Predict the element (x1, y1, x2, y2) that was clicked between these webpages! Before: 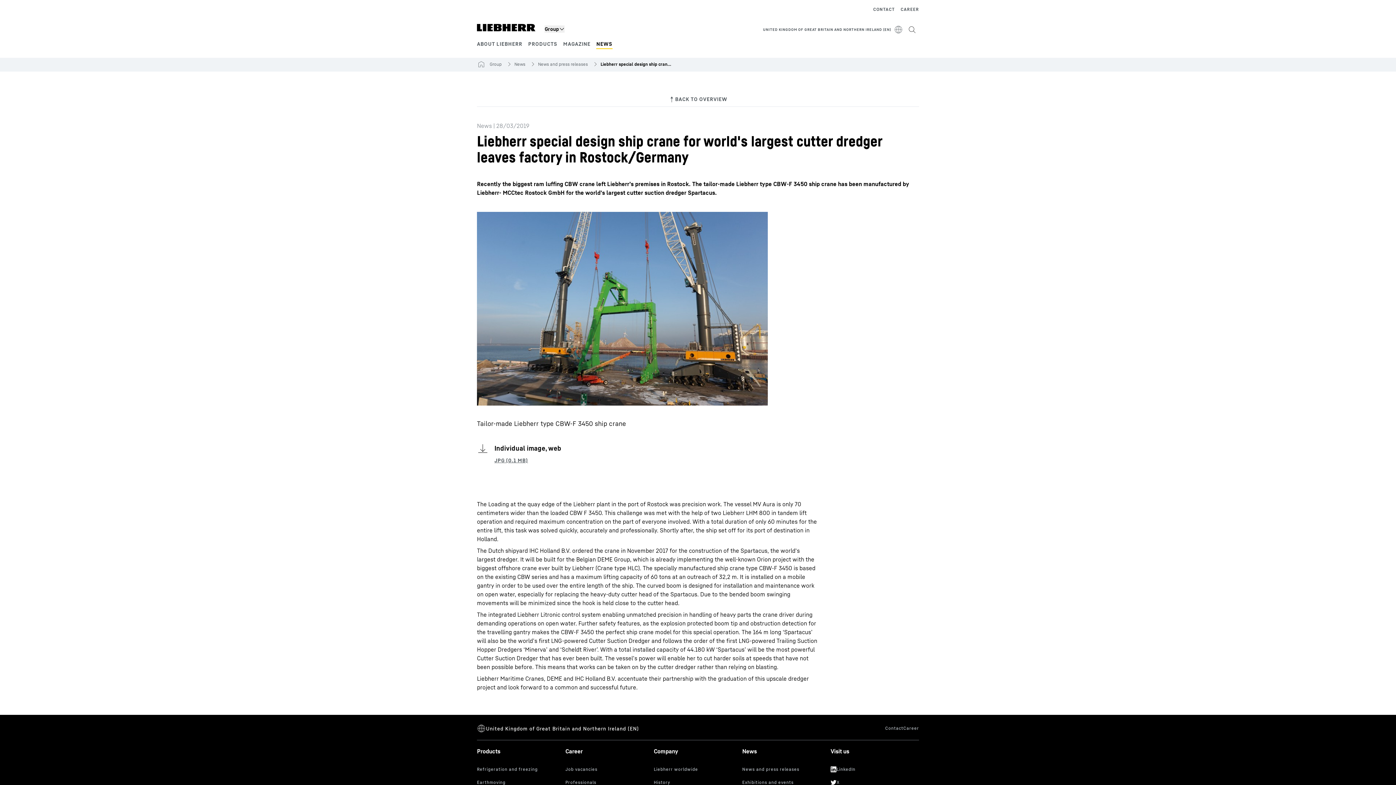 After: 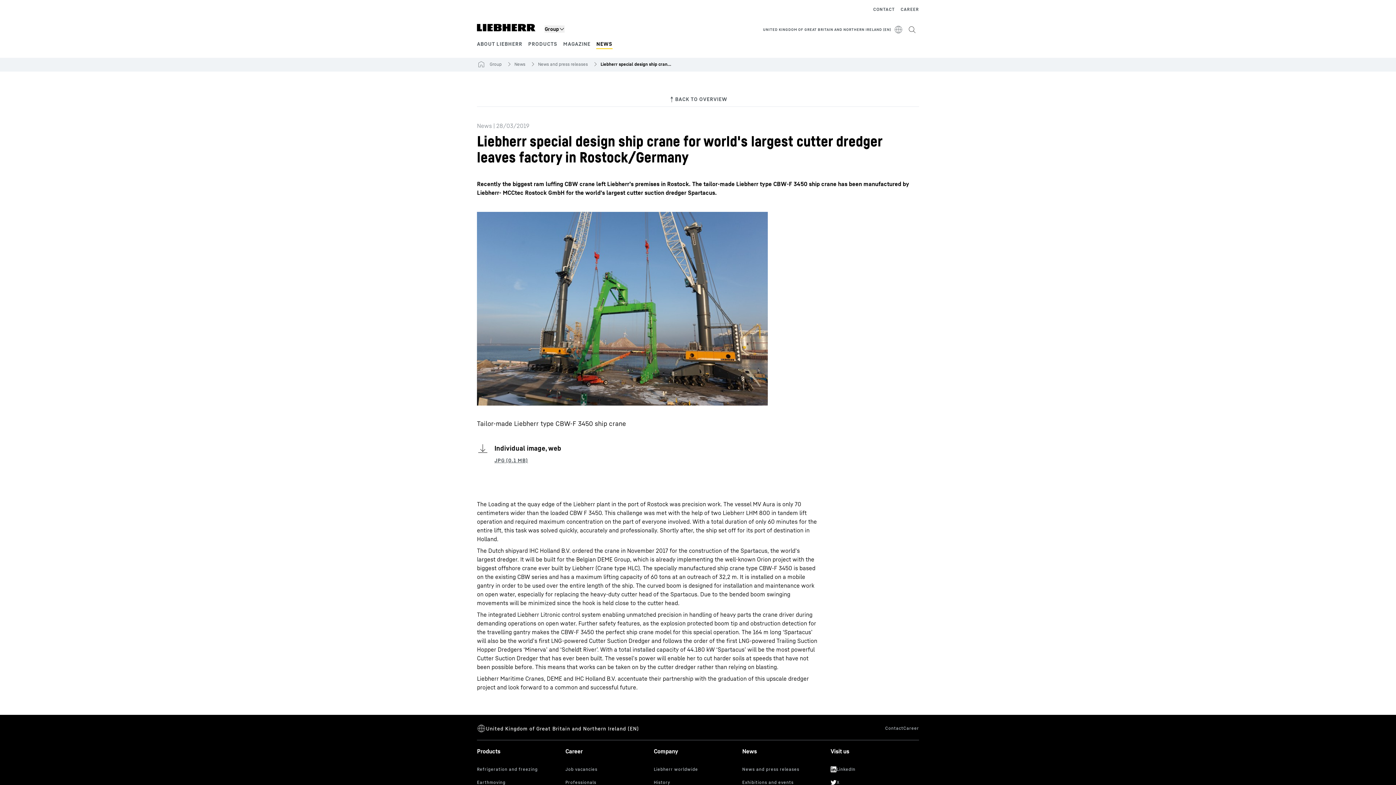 Action: bbox: (830, 762, 913, 775)